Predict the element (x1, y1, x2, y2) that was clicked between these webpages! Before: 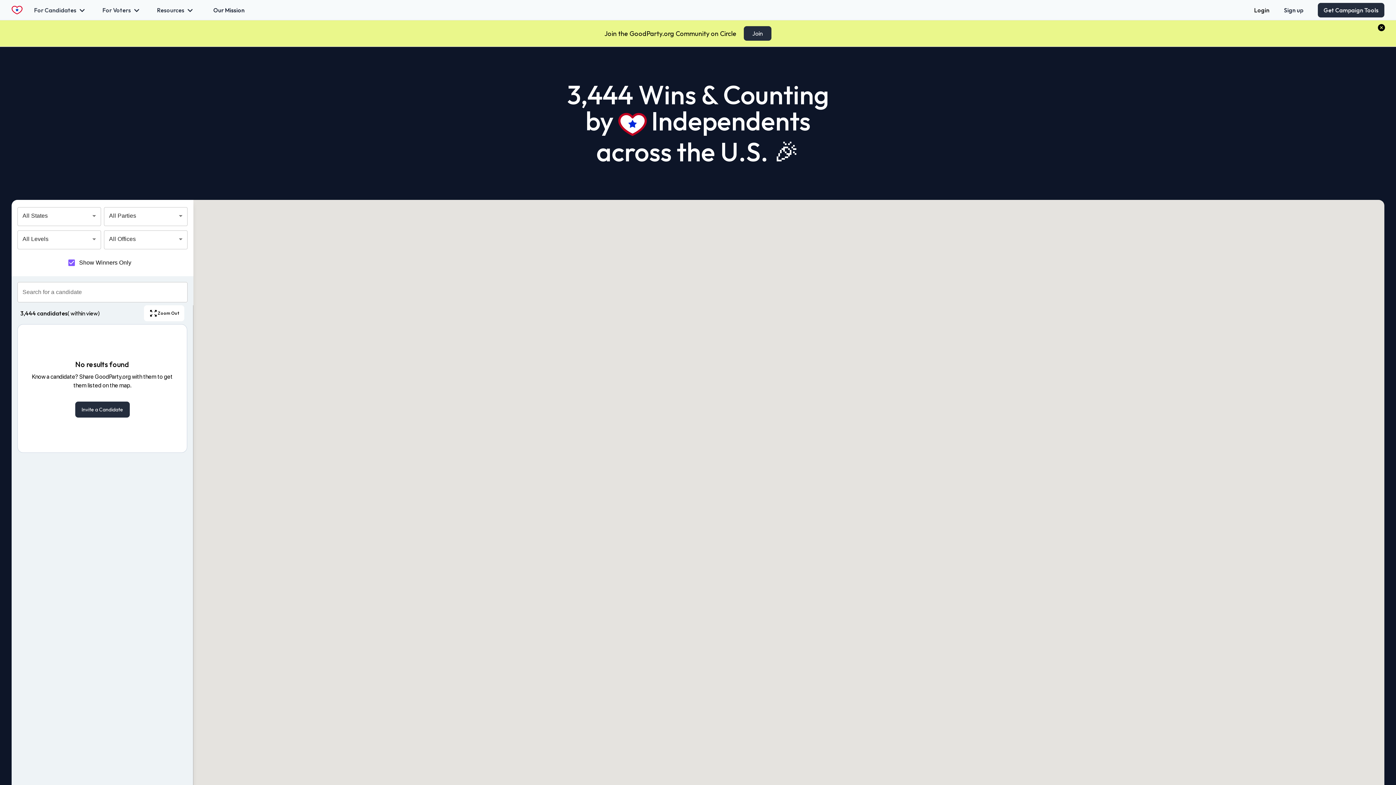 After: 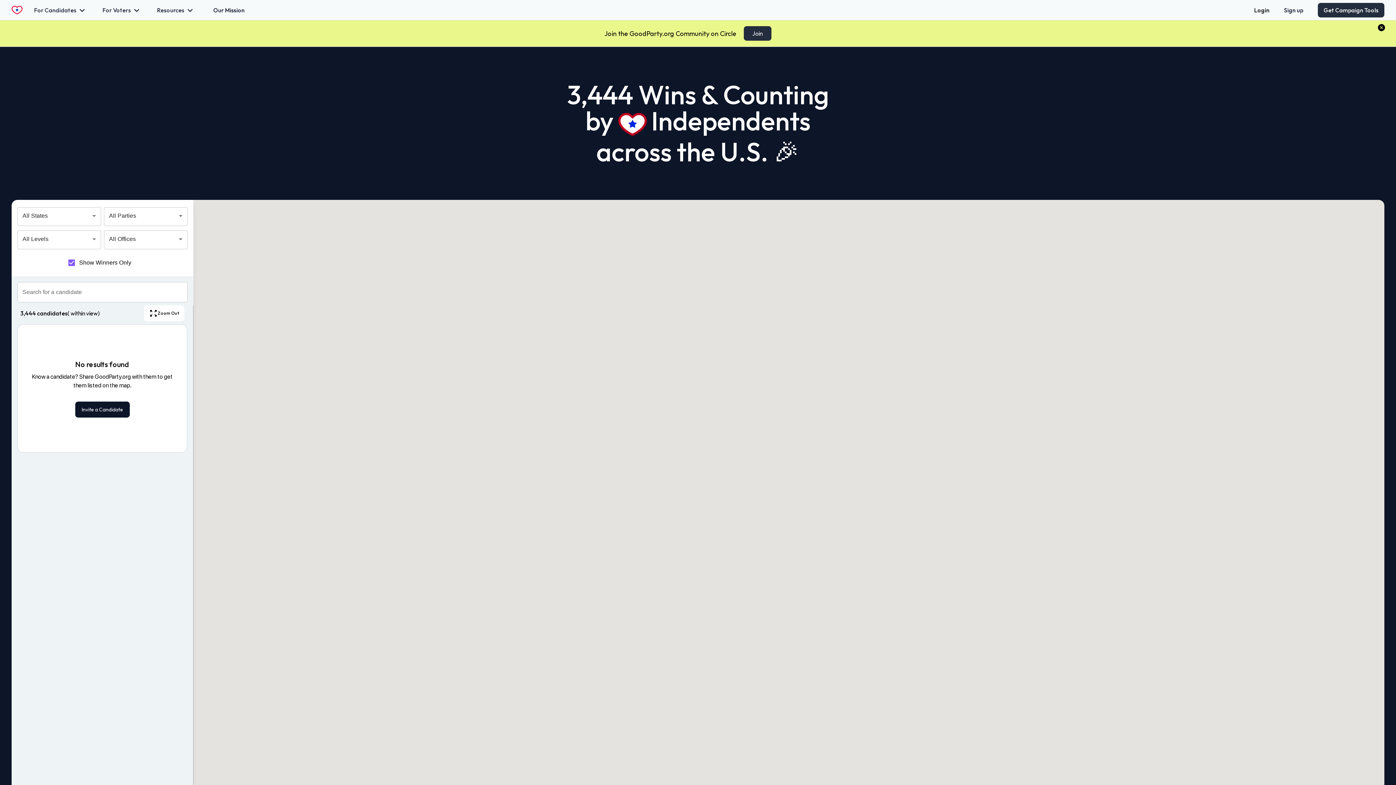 Action: bbox: (75, 405, 129, 412) label: Invite a Candidate